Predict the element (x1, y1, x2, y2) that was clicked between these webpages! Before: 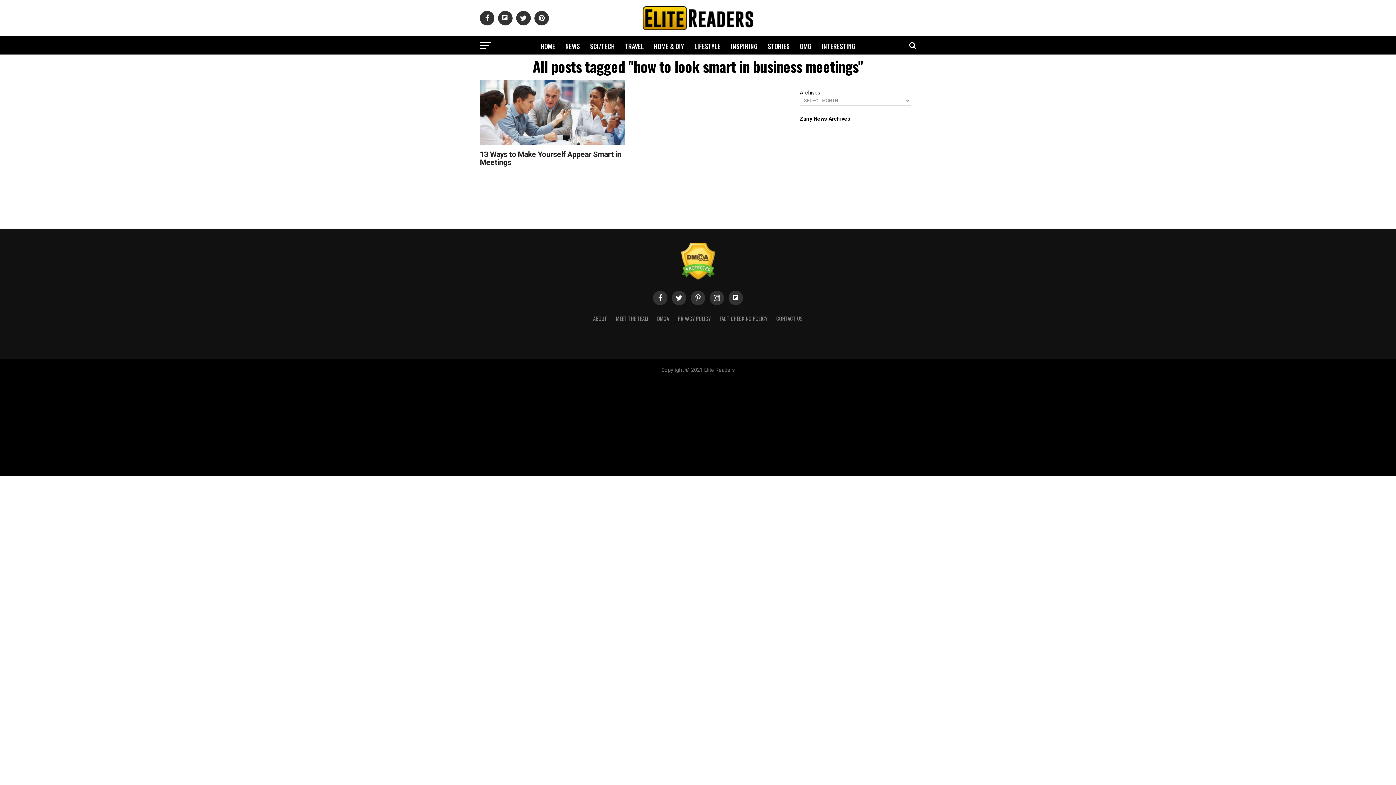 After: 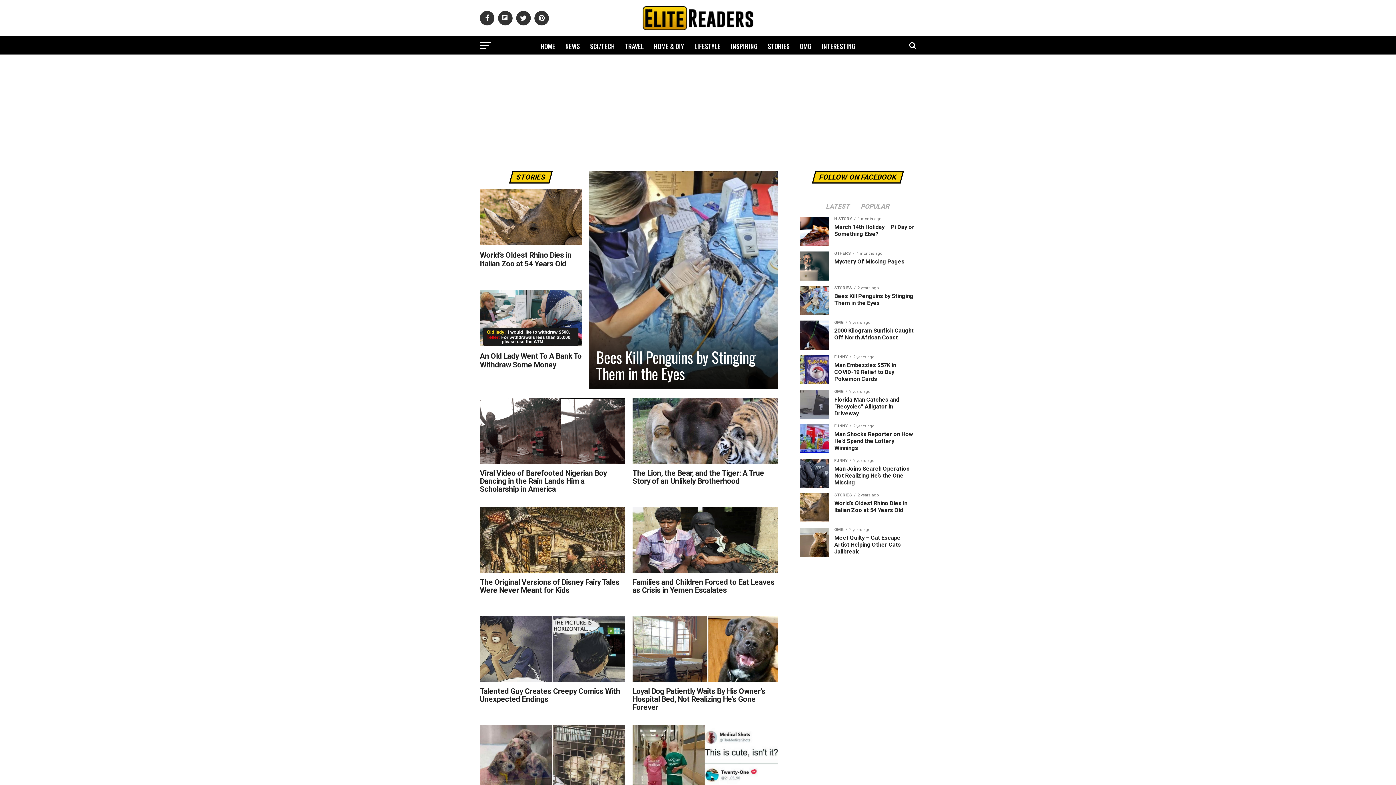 Action: label: STORIES bbox: (763, 36, 794, 56)